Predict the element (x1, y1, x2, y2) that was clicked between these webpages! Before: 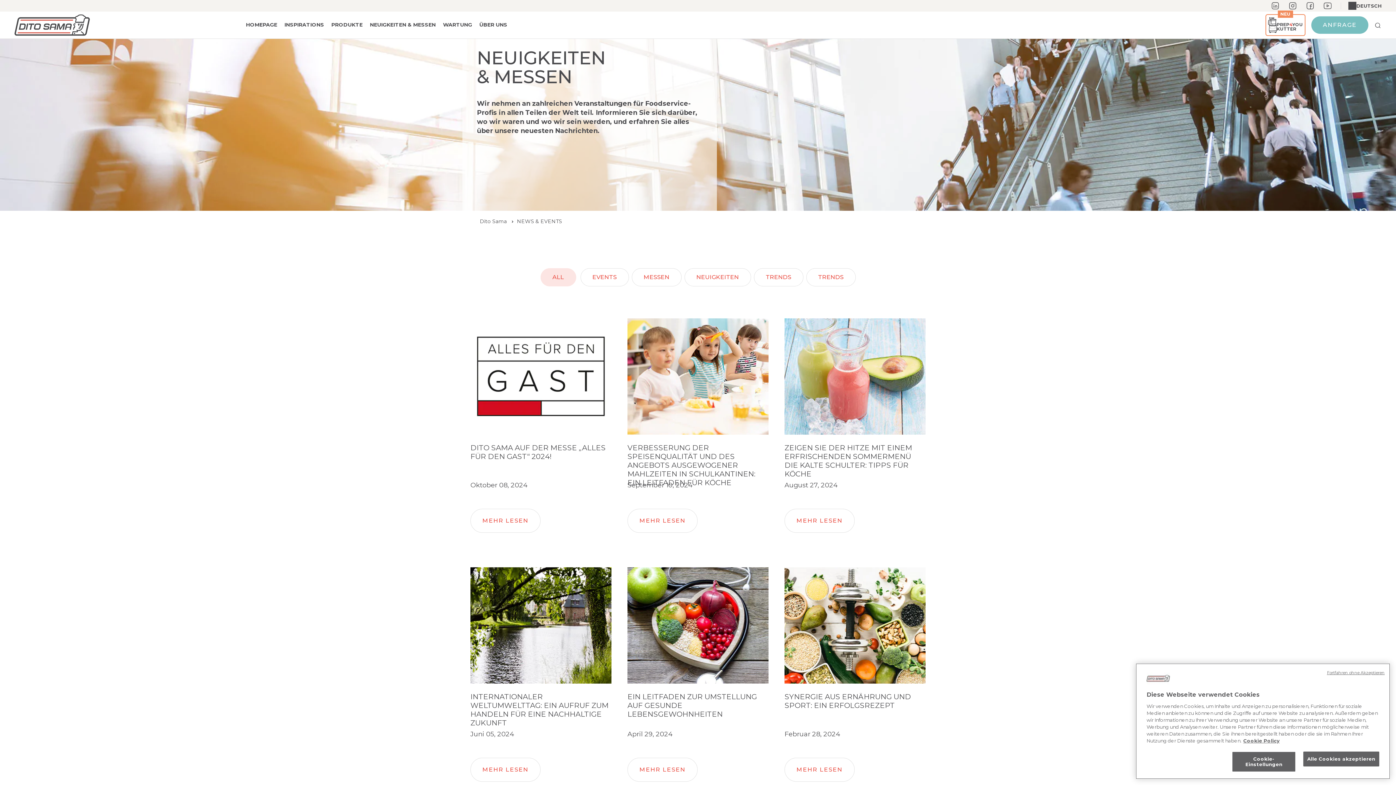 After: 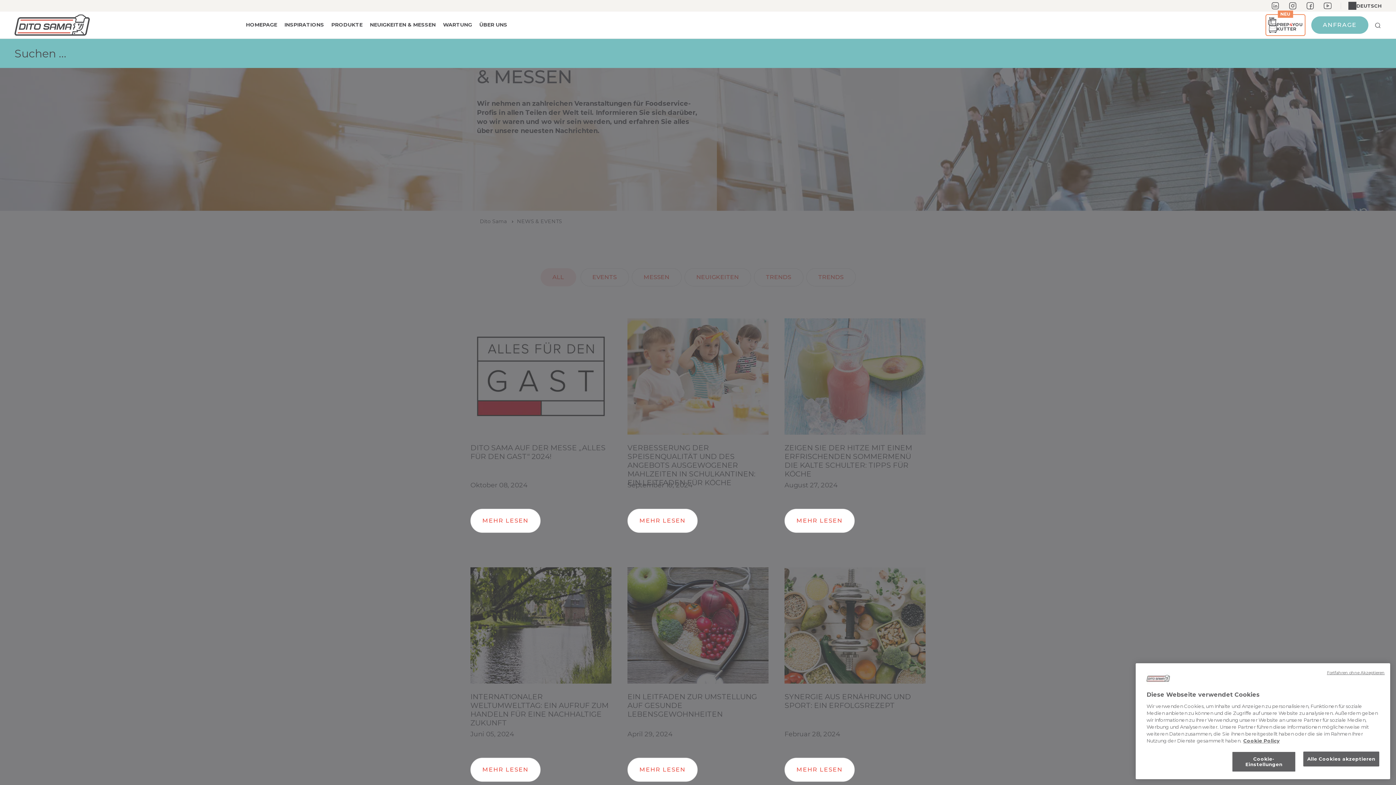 Action: bbox: (1374, 21, 1381, 29)